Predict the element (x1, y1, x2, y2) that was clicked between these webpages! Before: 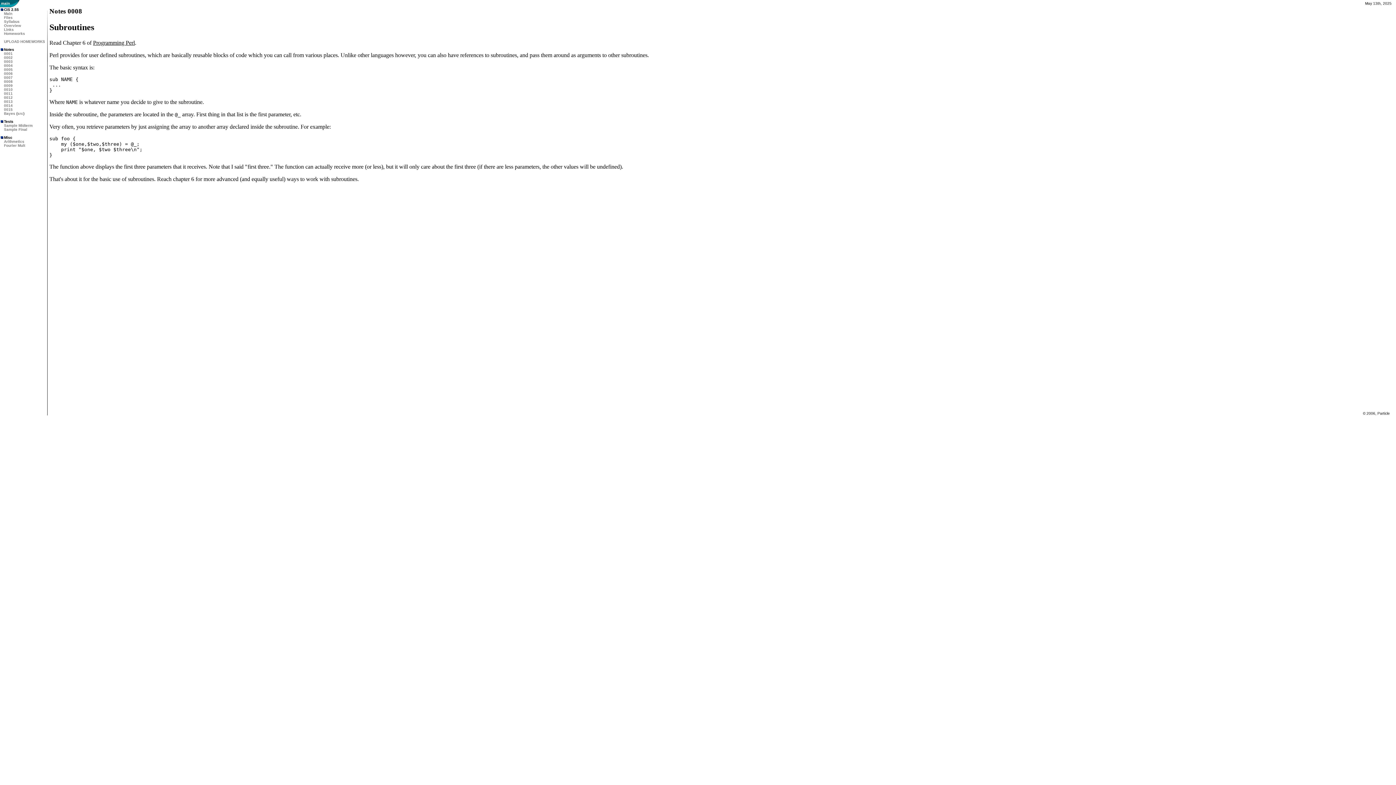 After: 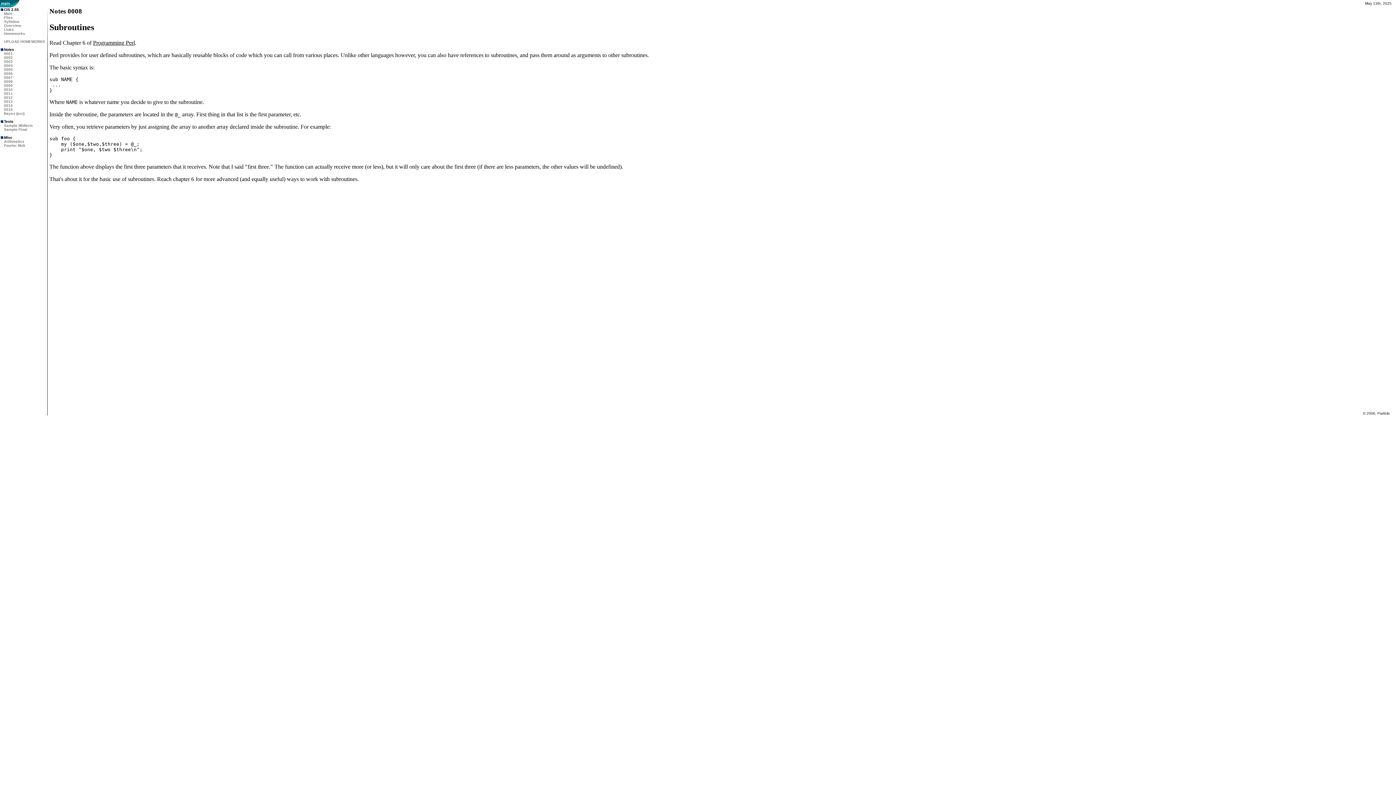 Action: bbox: (4, 123, 32, 127) label: Sample Midterm